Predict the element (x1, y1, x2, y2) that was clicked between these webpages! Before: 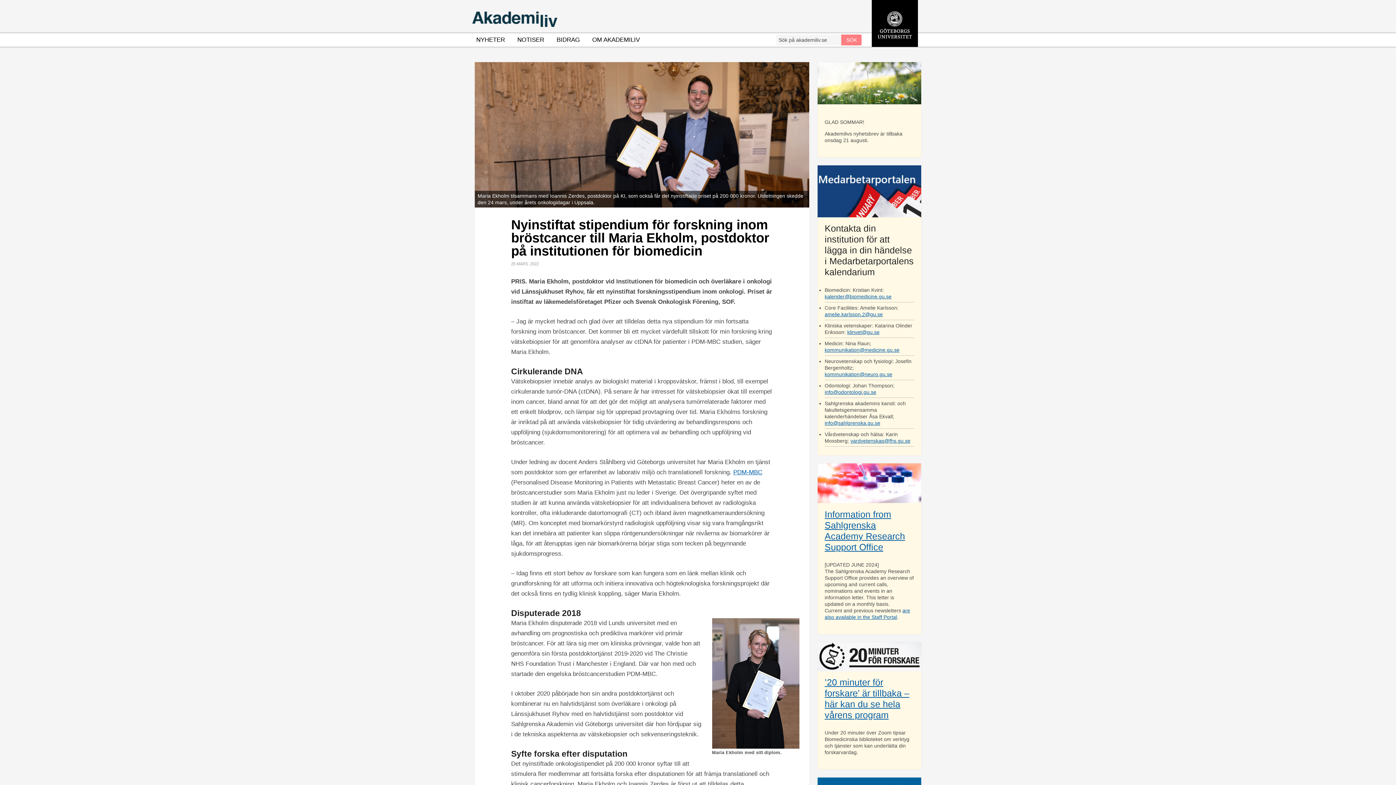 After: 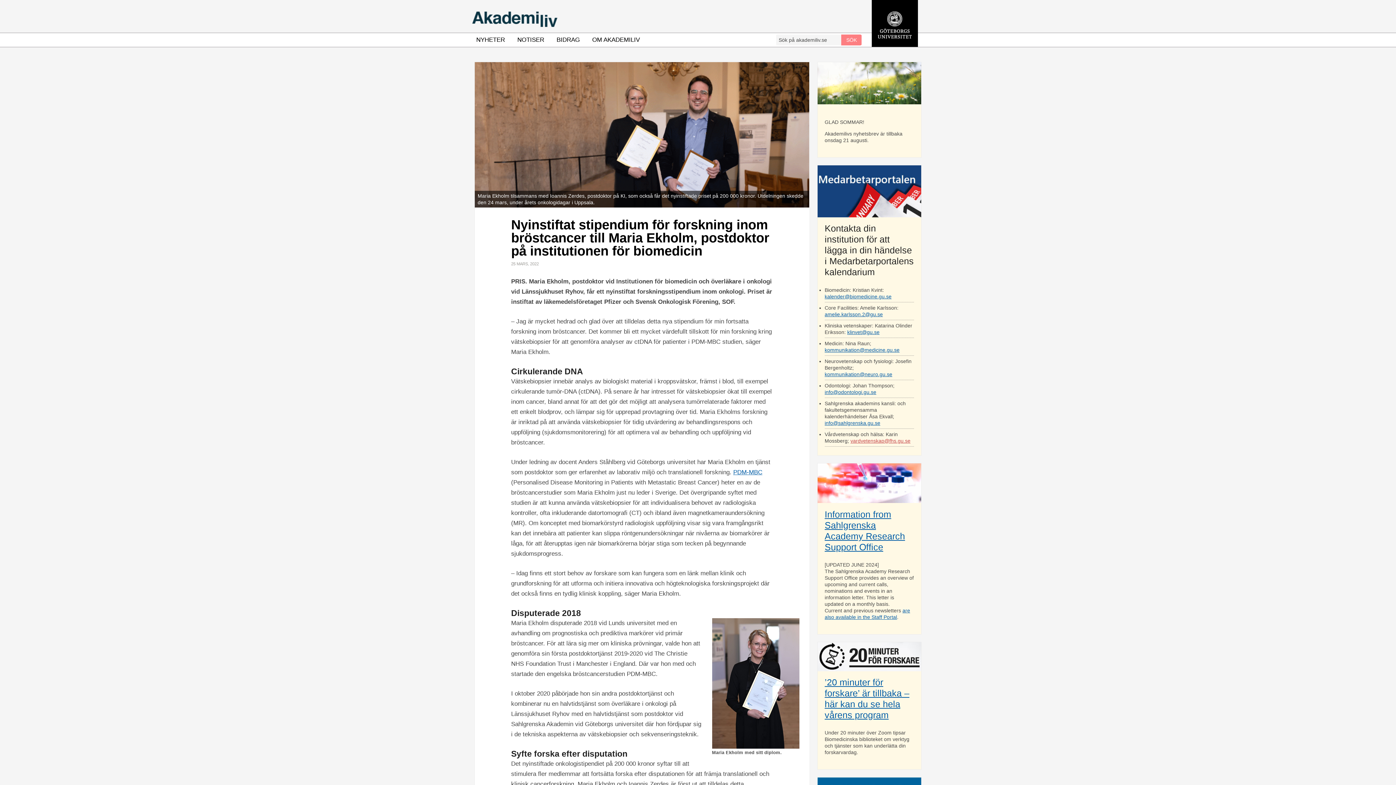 Action: label: vardvetenskap@fhs.gu.se bbox: (850, 438, 910, 443)